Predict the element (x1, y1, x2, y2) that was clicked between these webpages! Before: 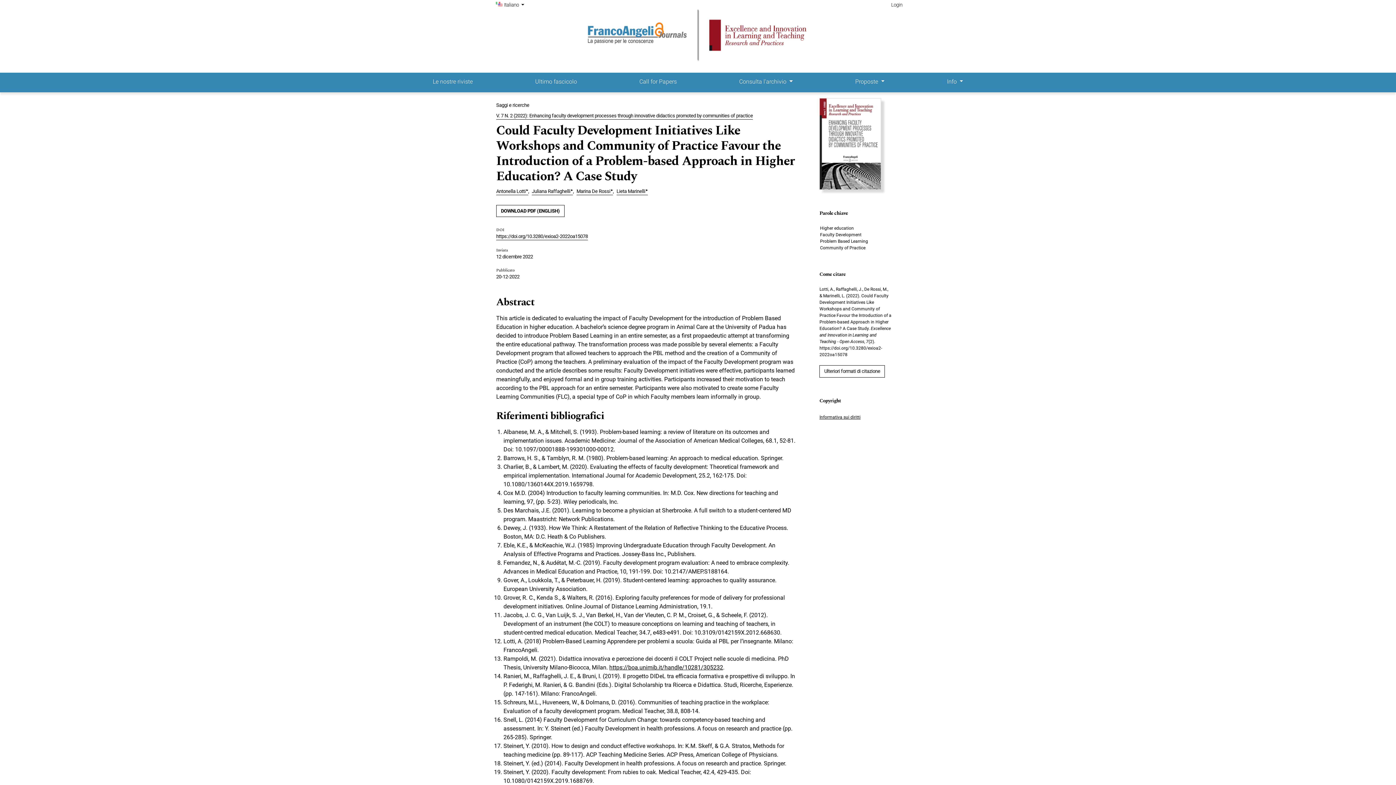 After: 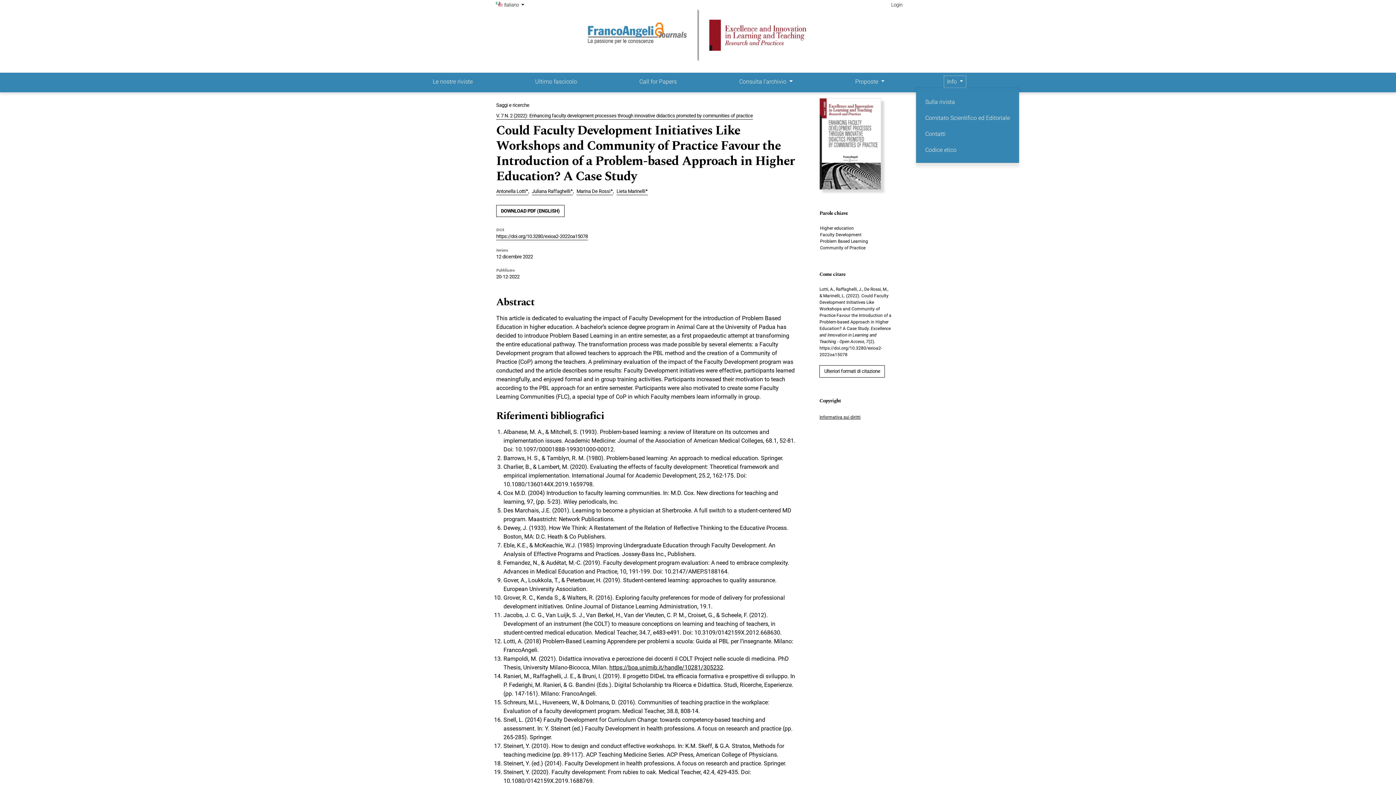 Action: label: Info  bbox: (943, 75, 966, 88)